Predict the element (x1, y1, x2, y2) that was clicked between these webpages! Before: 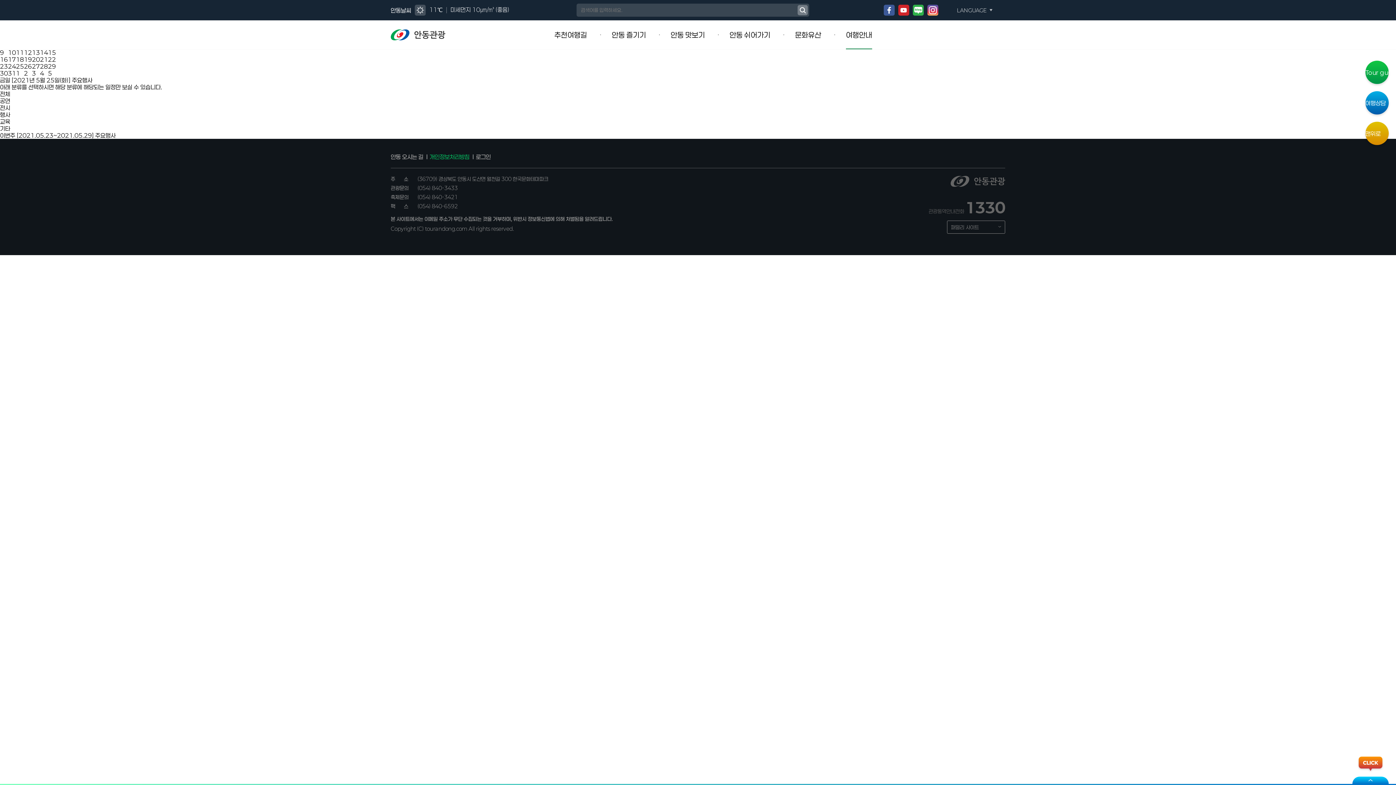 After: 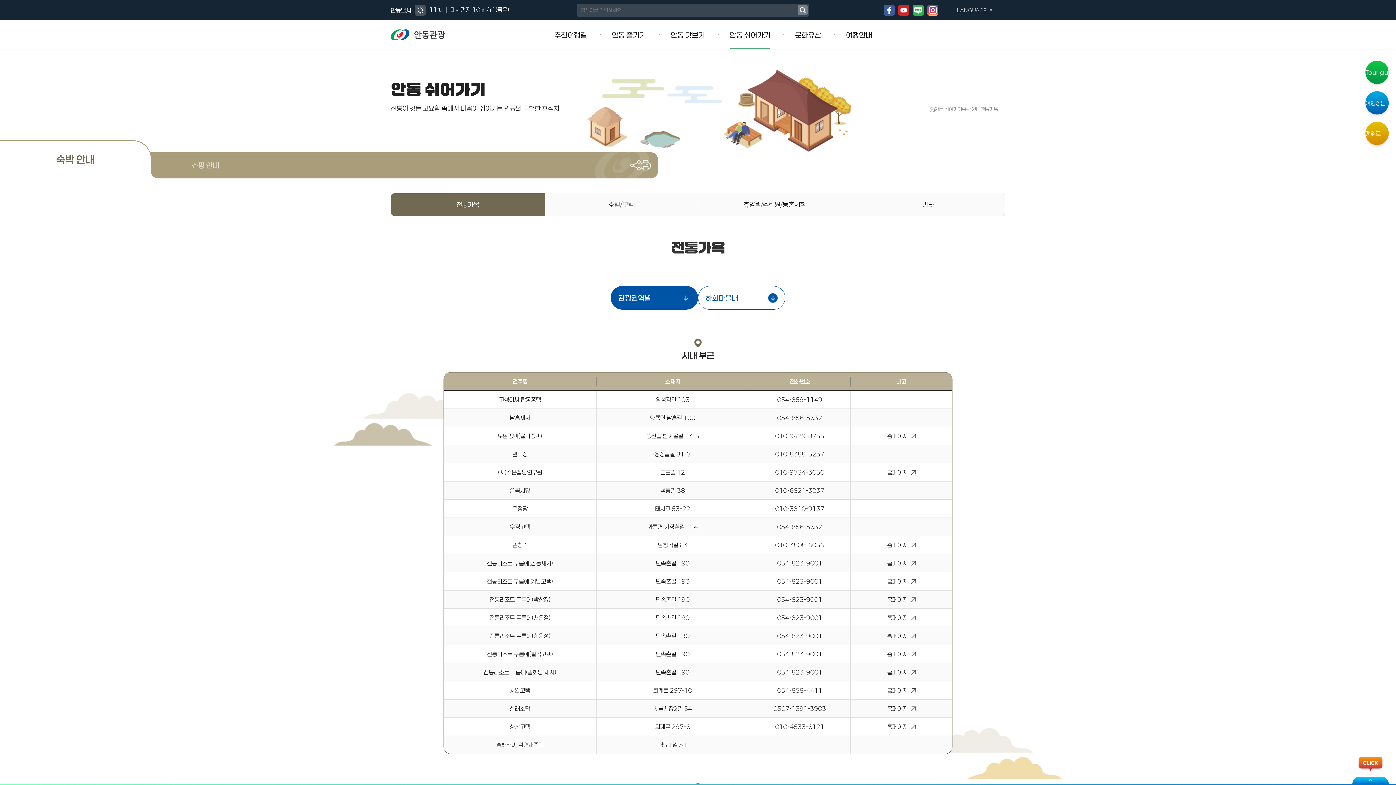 Action: bbox: (729, 20, 770, 49) label: 안동 쉬어가기